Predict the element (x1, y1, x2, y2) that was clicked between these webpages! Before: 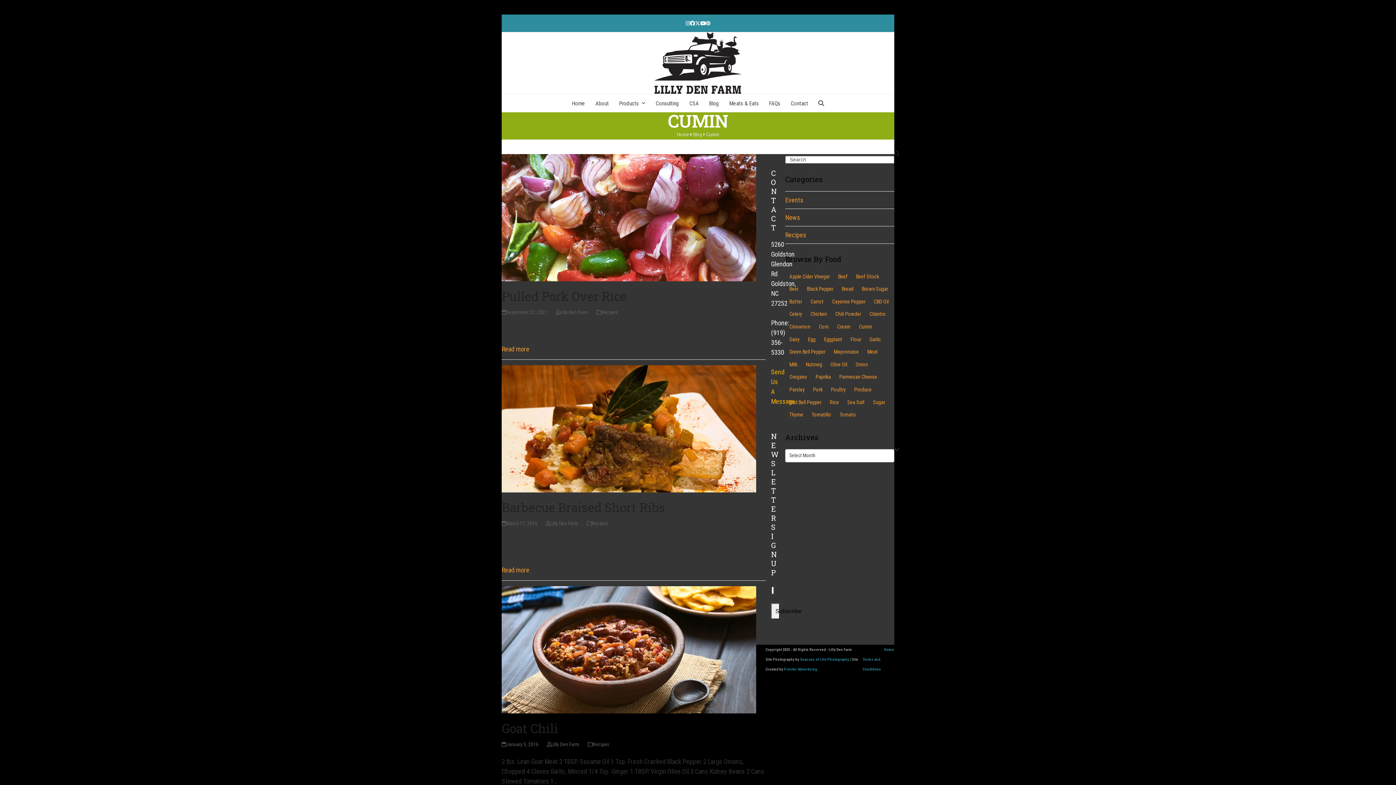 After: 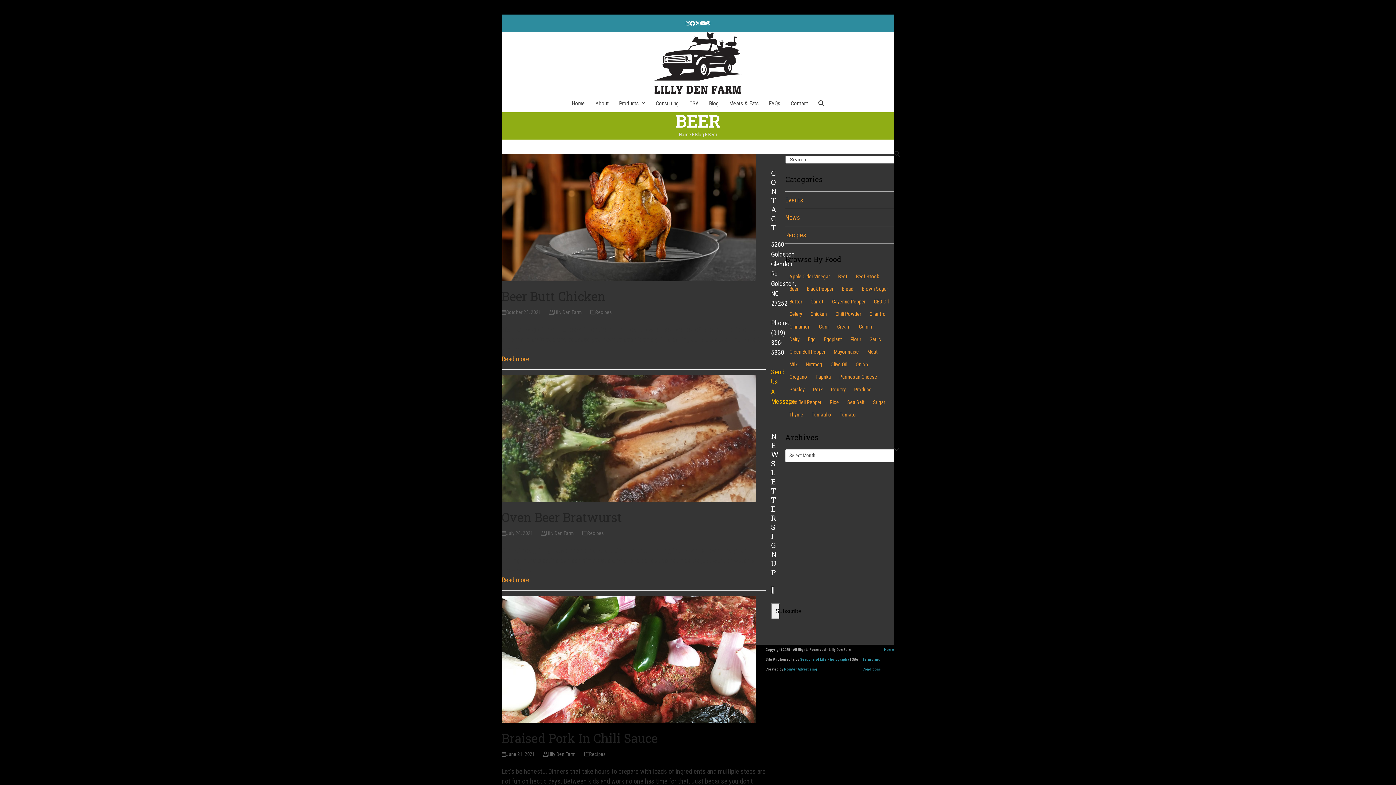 Action: bbox: (785, 283, 802, 294) label: Beer